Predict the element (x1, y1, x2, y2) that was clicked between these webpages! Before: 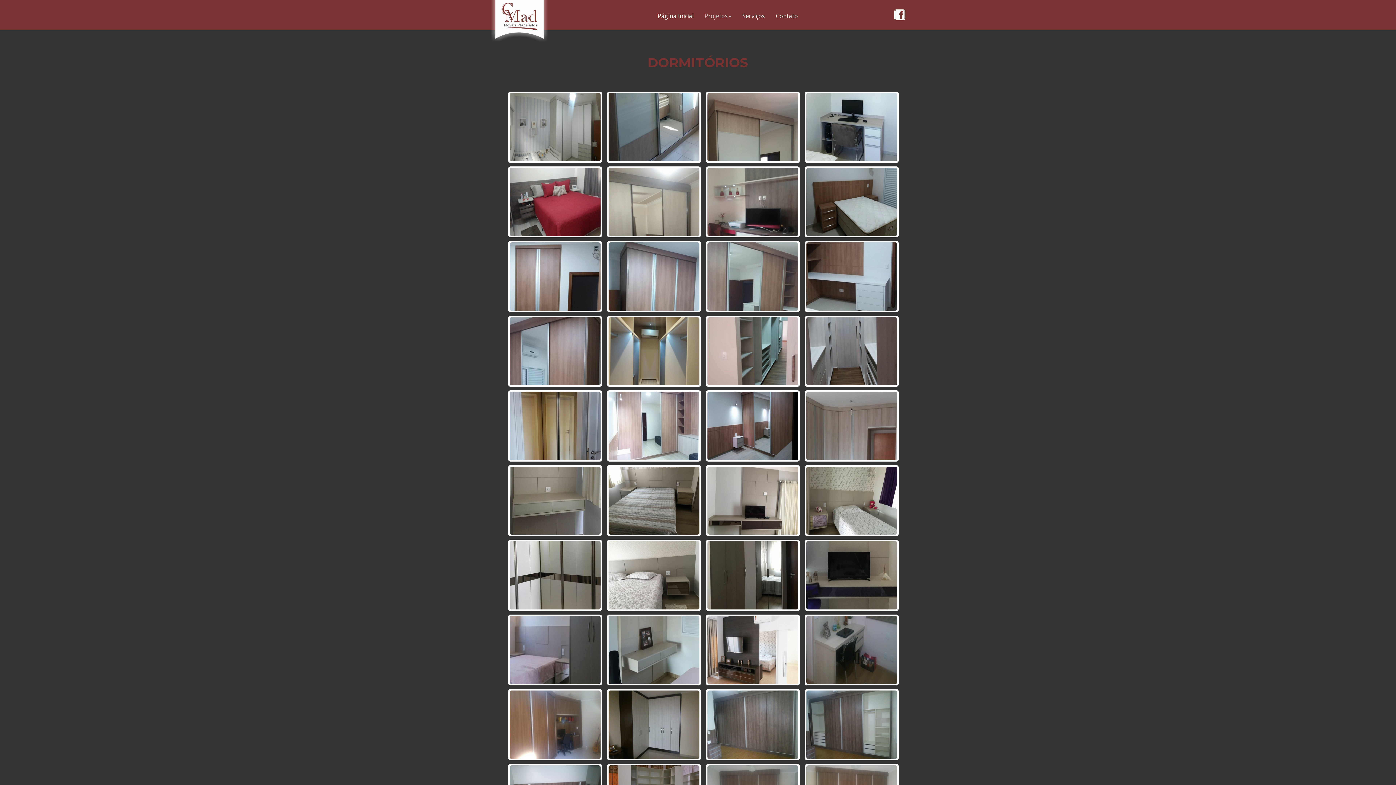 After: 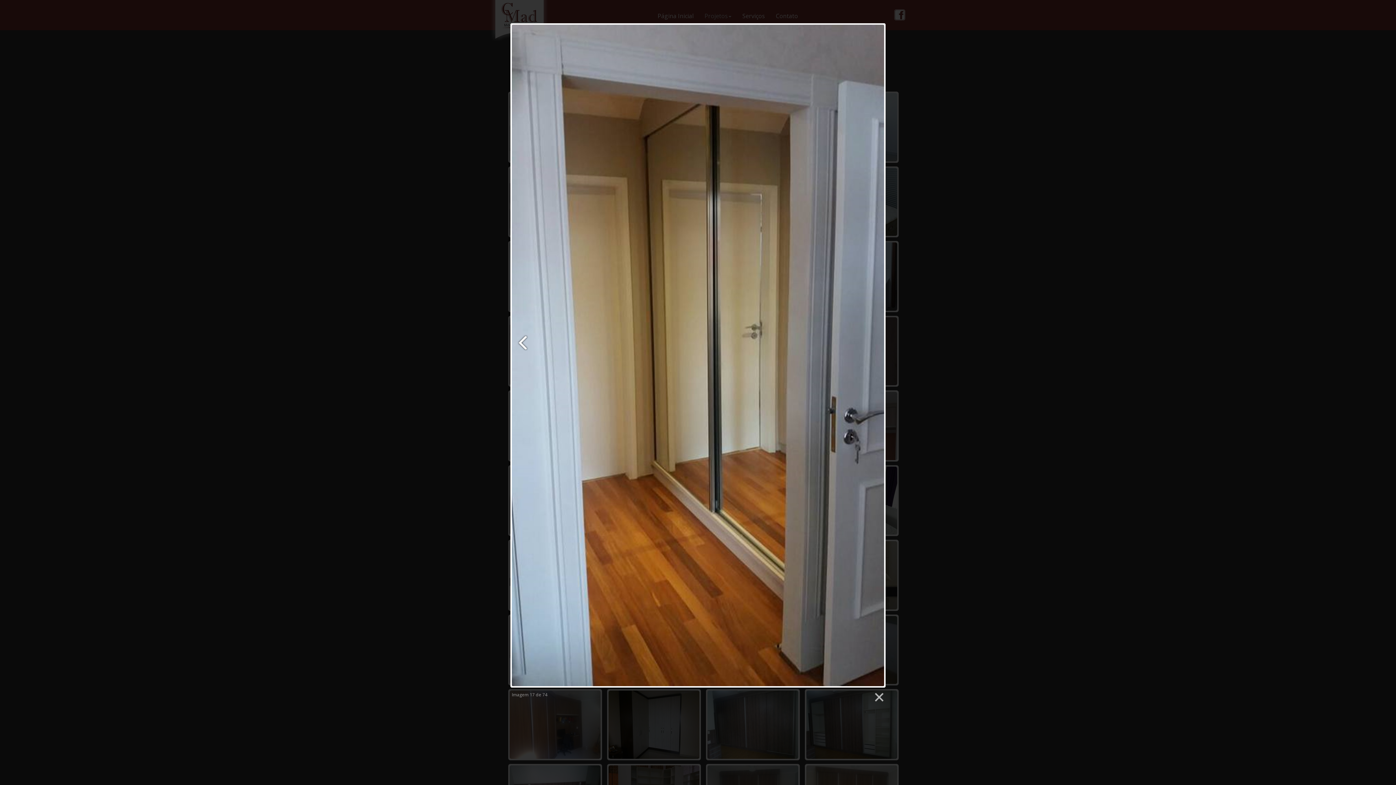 Action: bbox: (508, 390, 602, 461)